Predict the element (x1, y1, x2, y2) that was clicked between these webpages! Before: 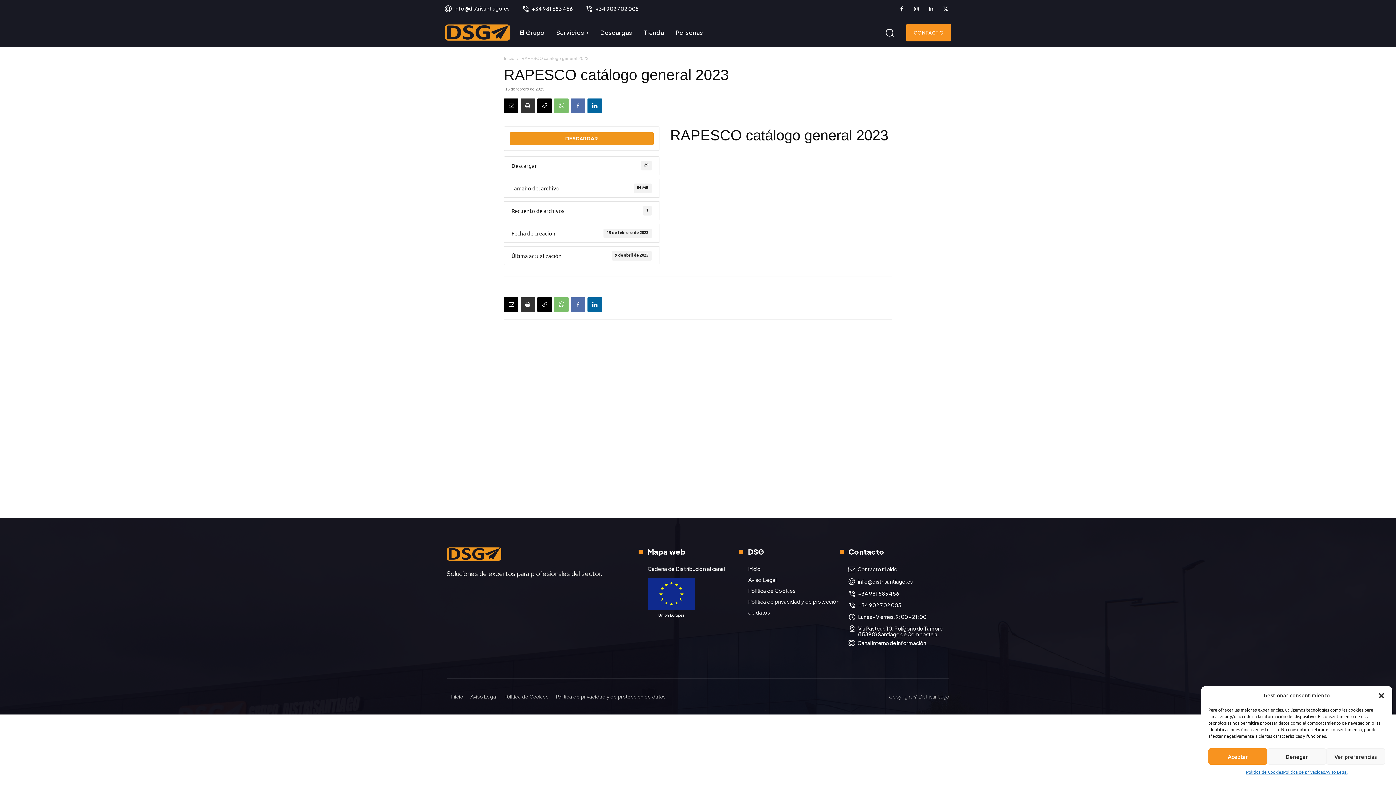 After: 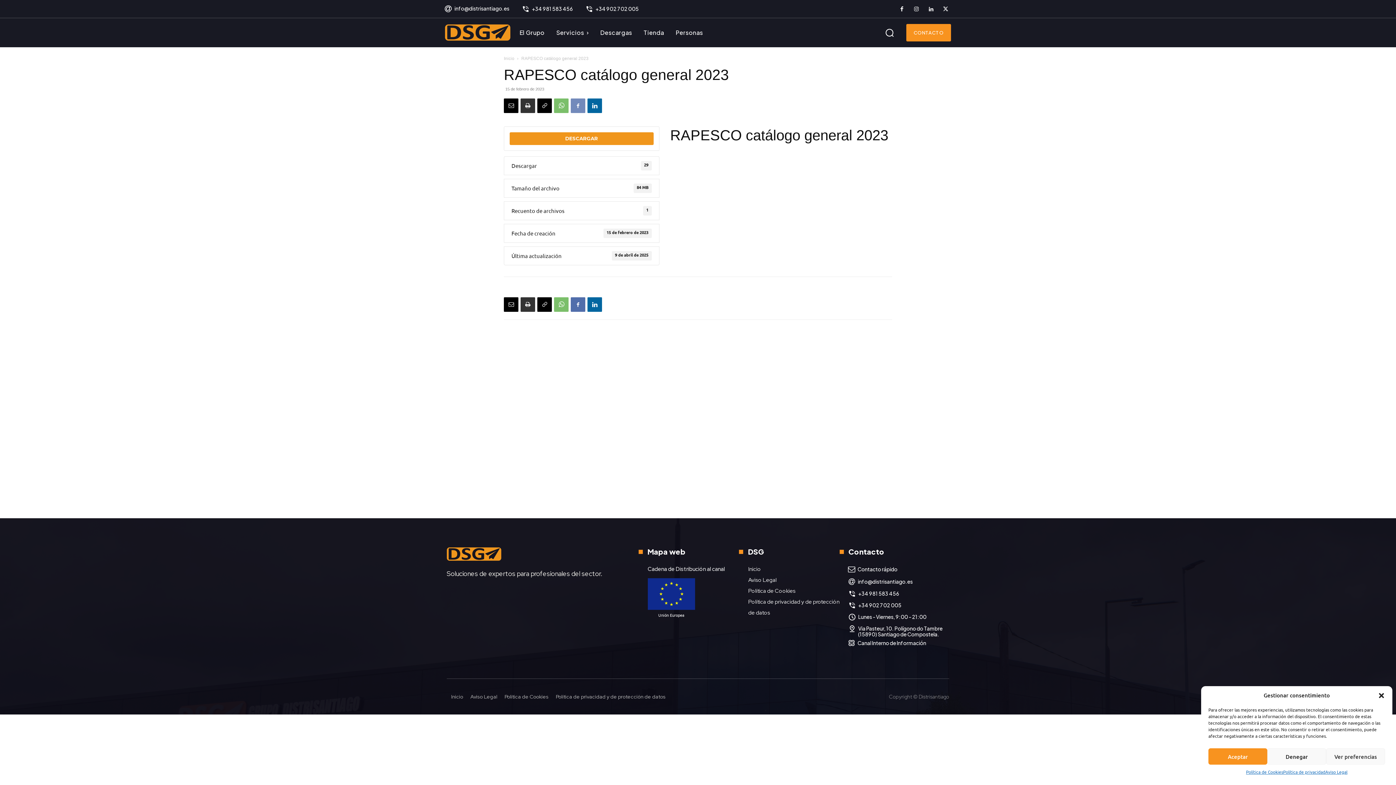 Action: bbox: (570, 98, 585, 113)